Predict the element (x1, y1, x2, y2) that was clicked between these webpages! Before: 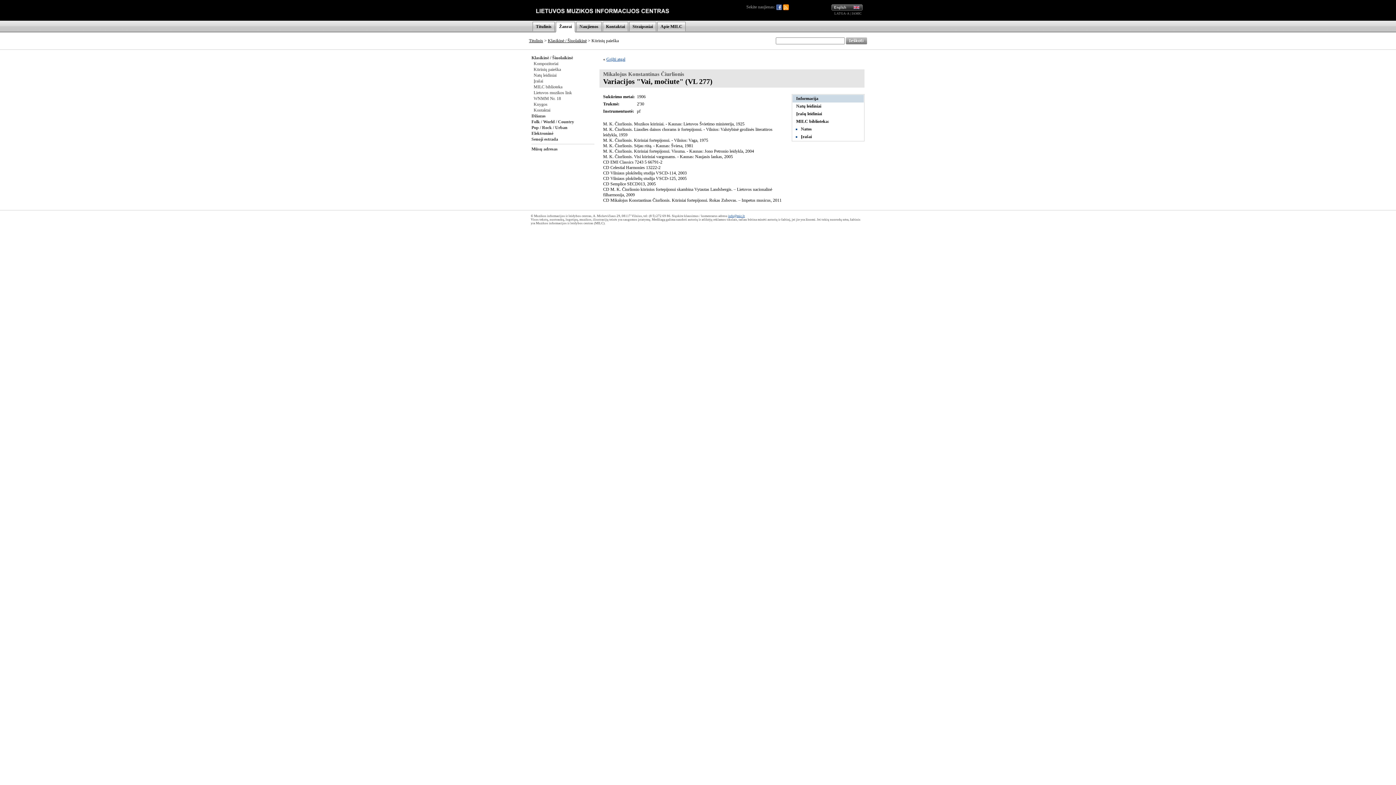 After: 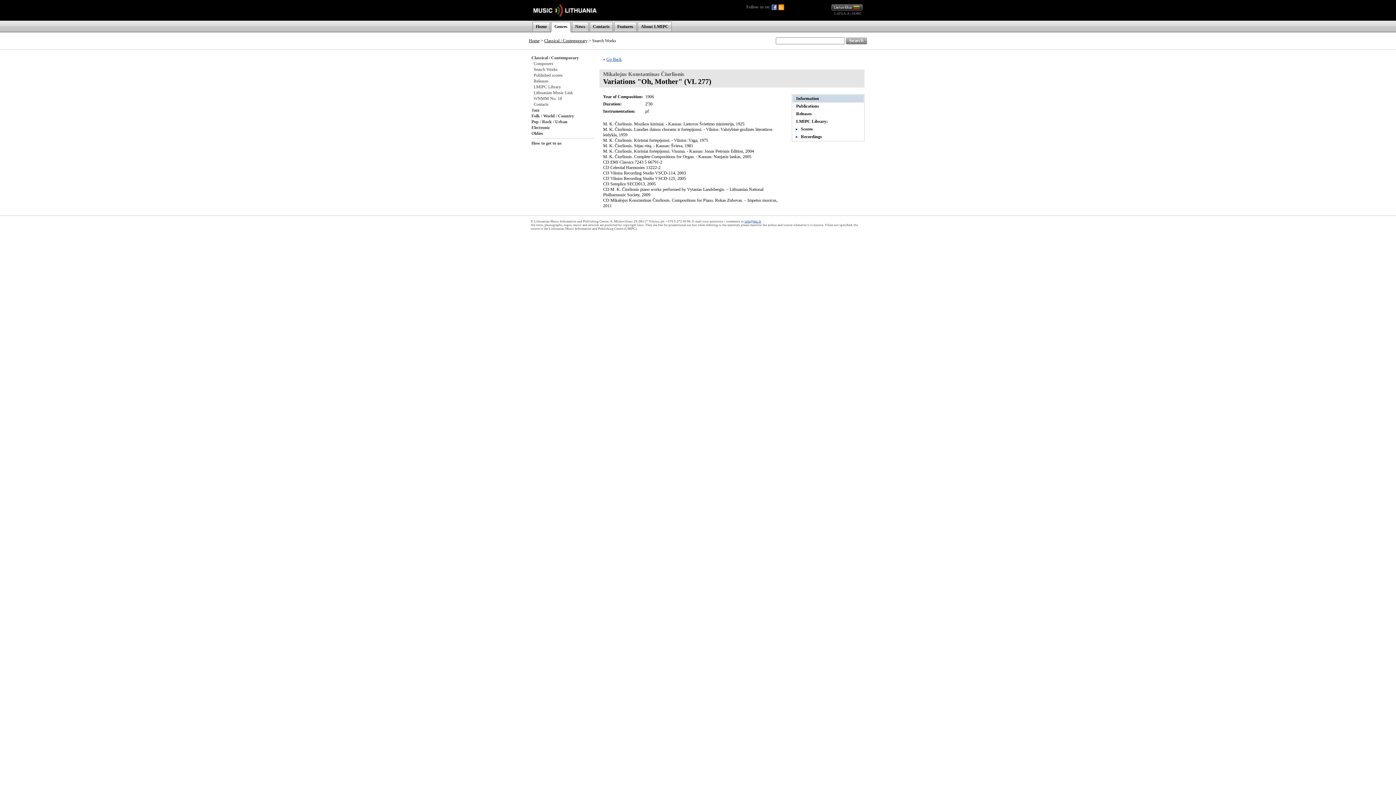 Action: bbox: (831, 6, 862, 11)